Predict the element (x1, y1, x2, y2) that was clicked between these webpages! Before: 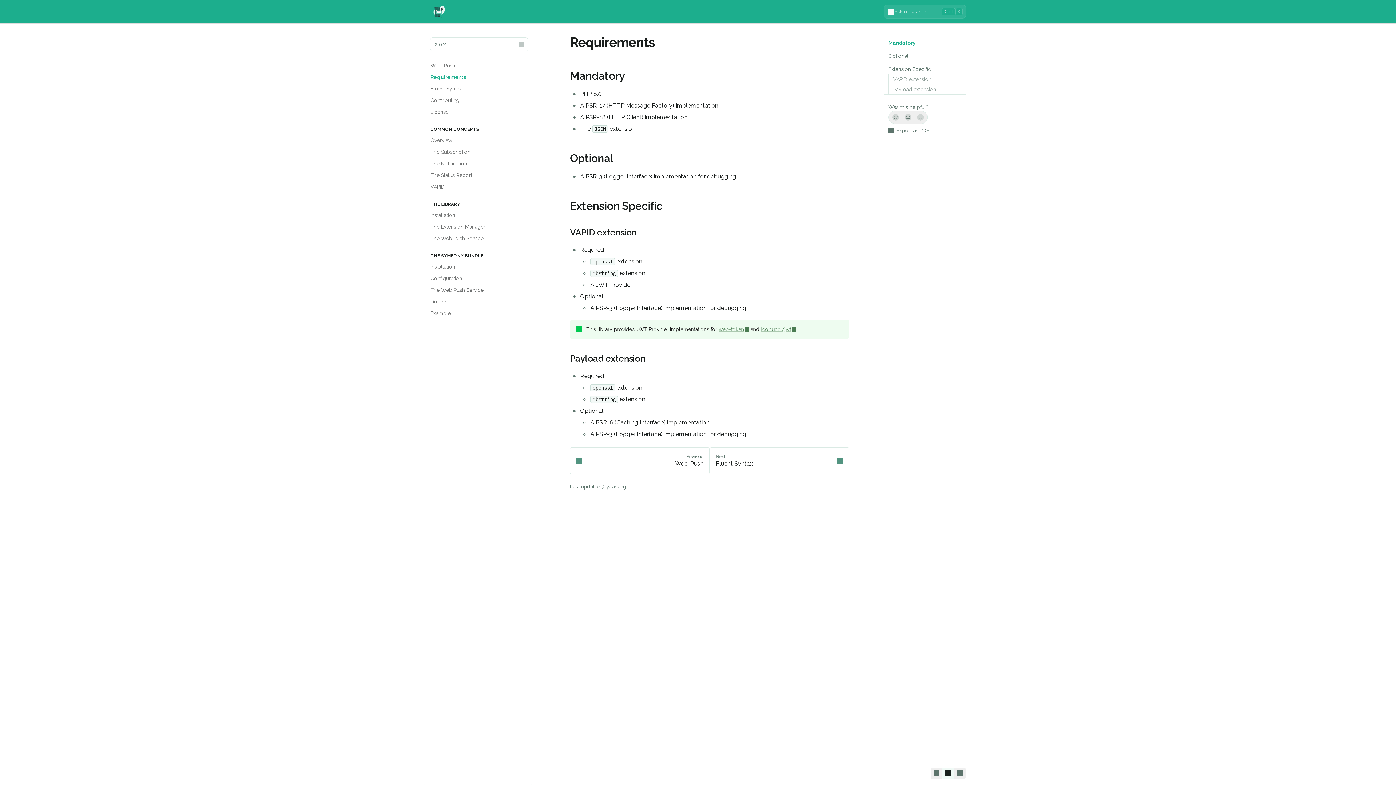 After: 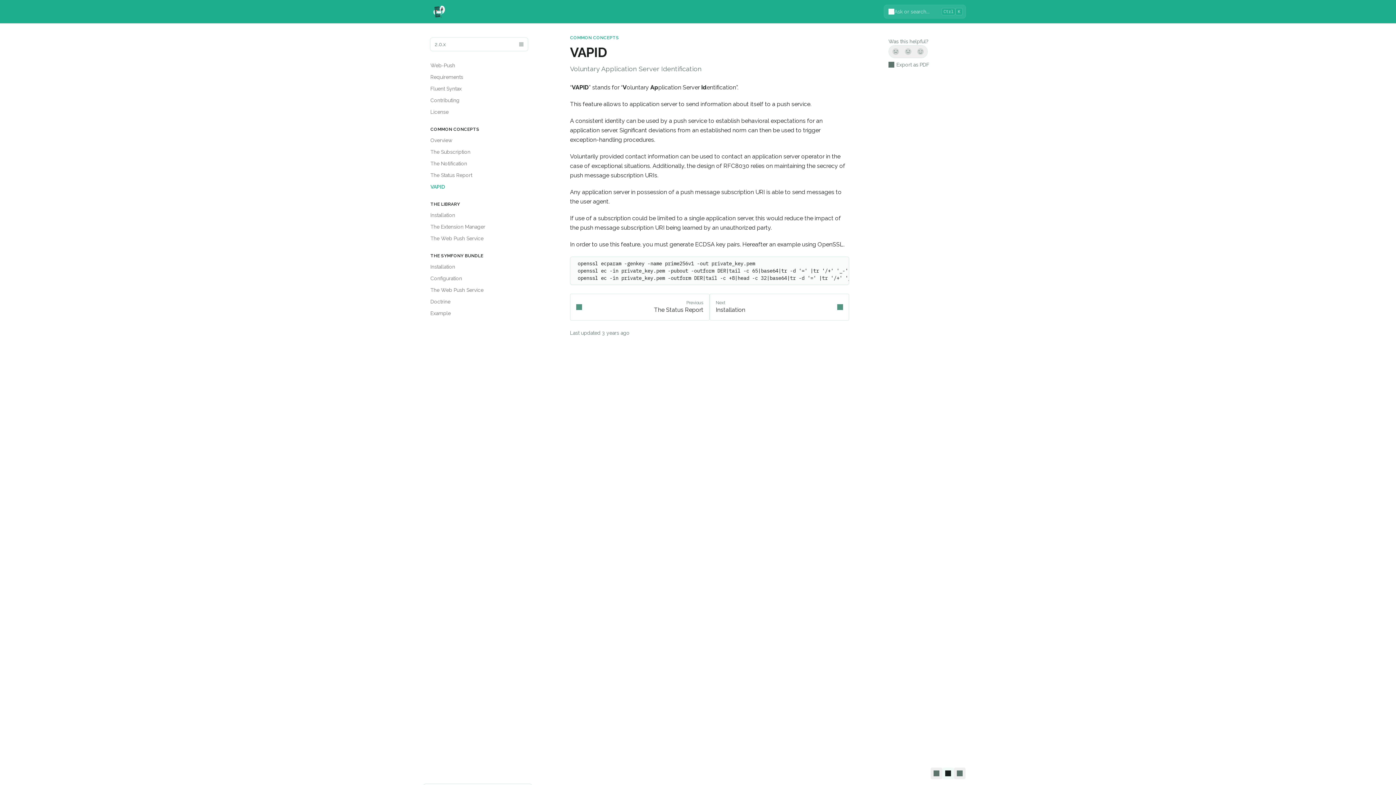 Action: bbox: (426, 181, 532, 192) label: VAPID